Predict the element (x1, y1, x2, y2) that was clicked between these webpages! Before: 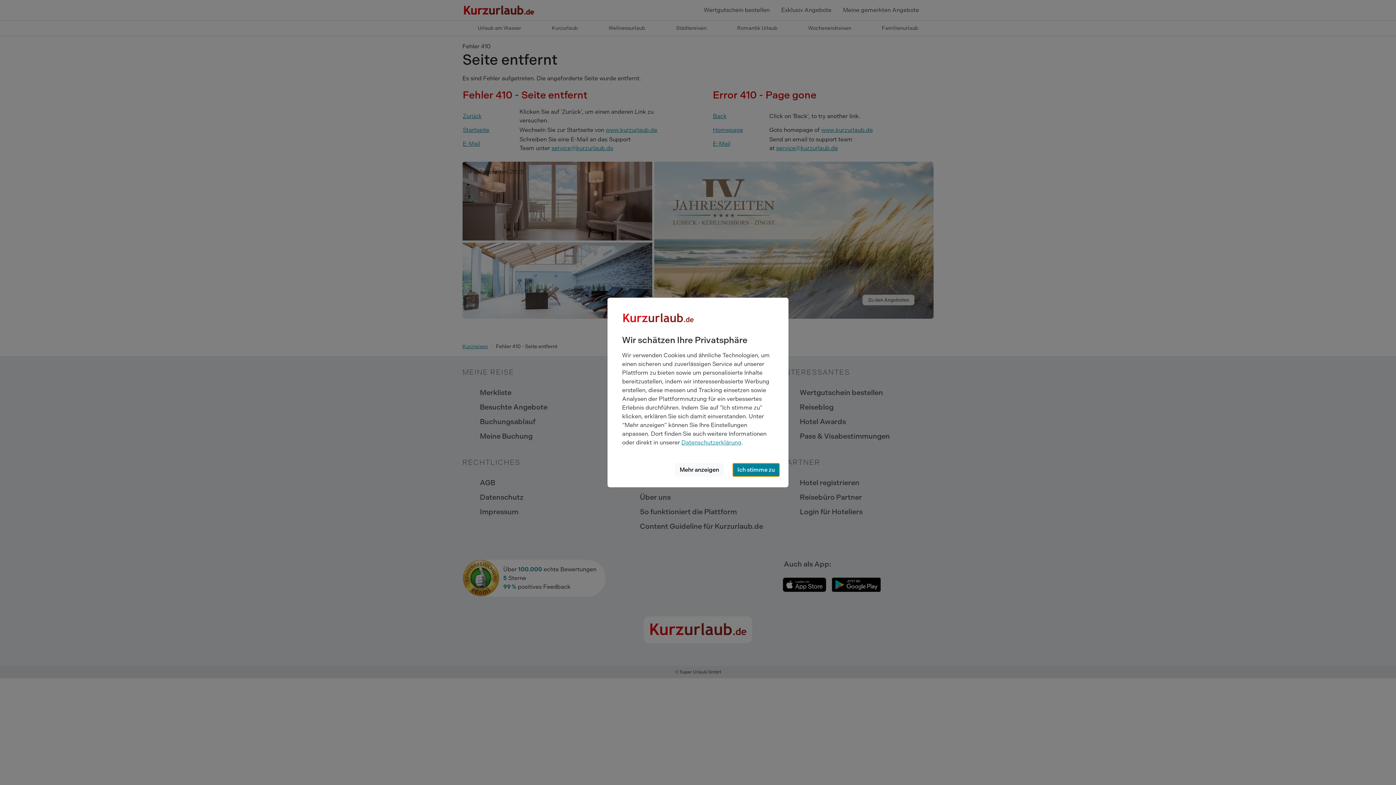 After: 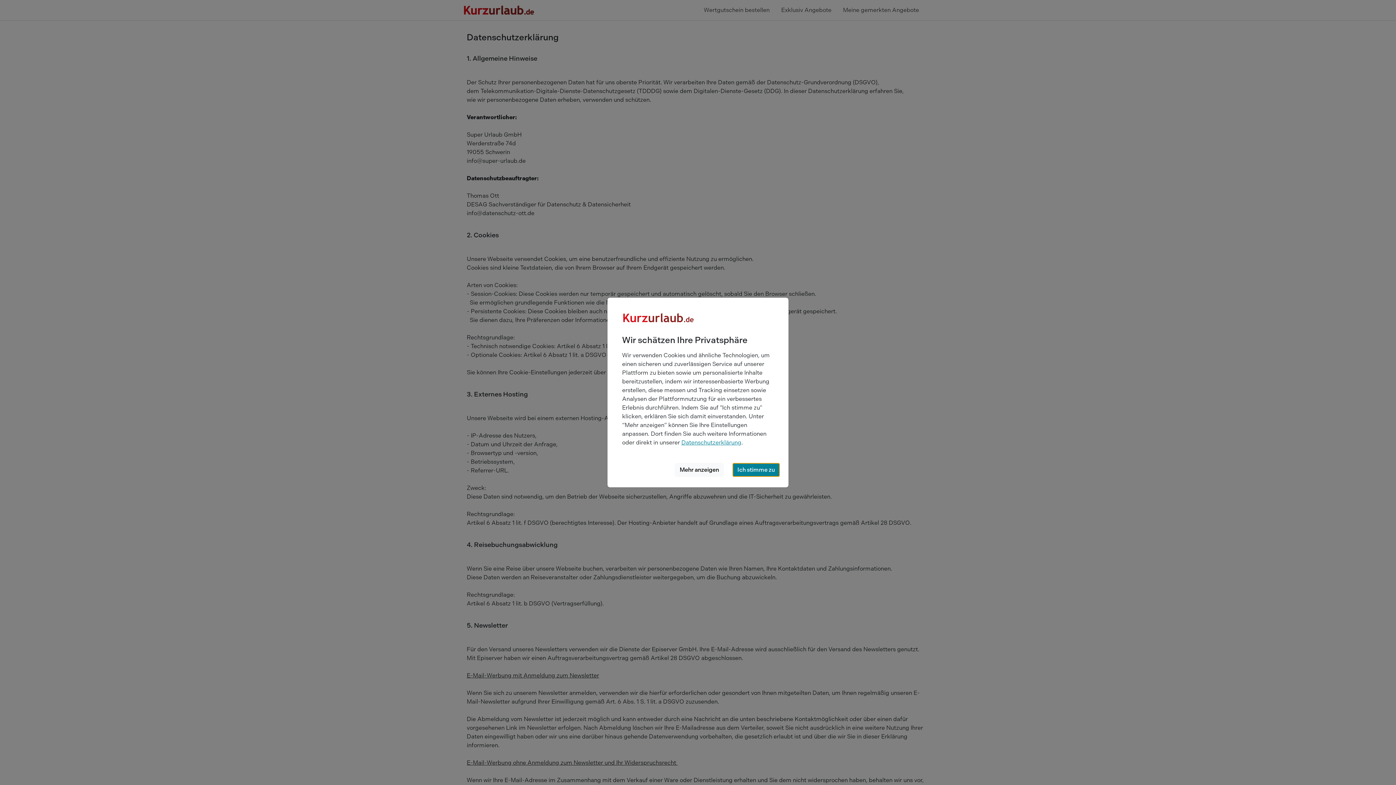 Action: bbox: (681, 439, 741, 446) label: Datenschutzerklärung